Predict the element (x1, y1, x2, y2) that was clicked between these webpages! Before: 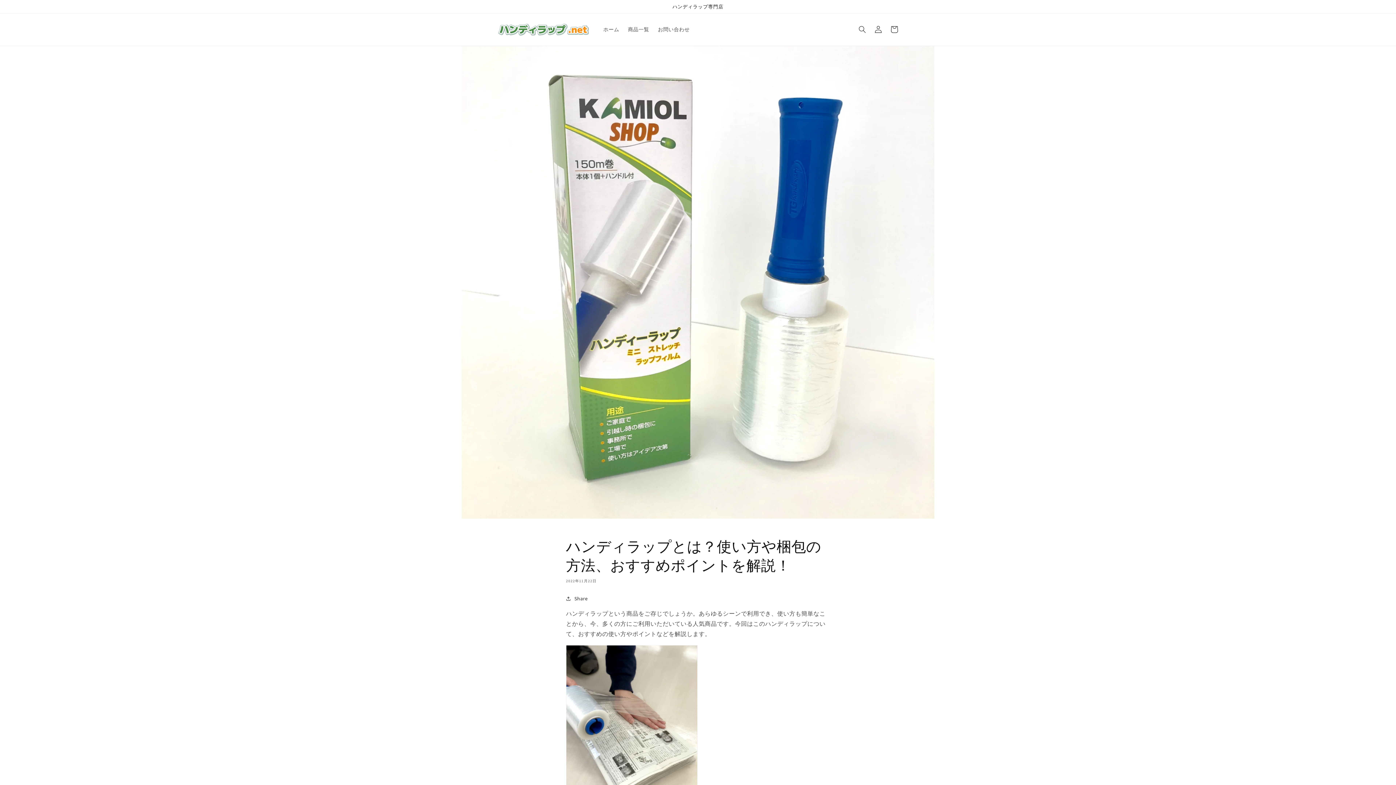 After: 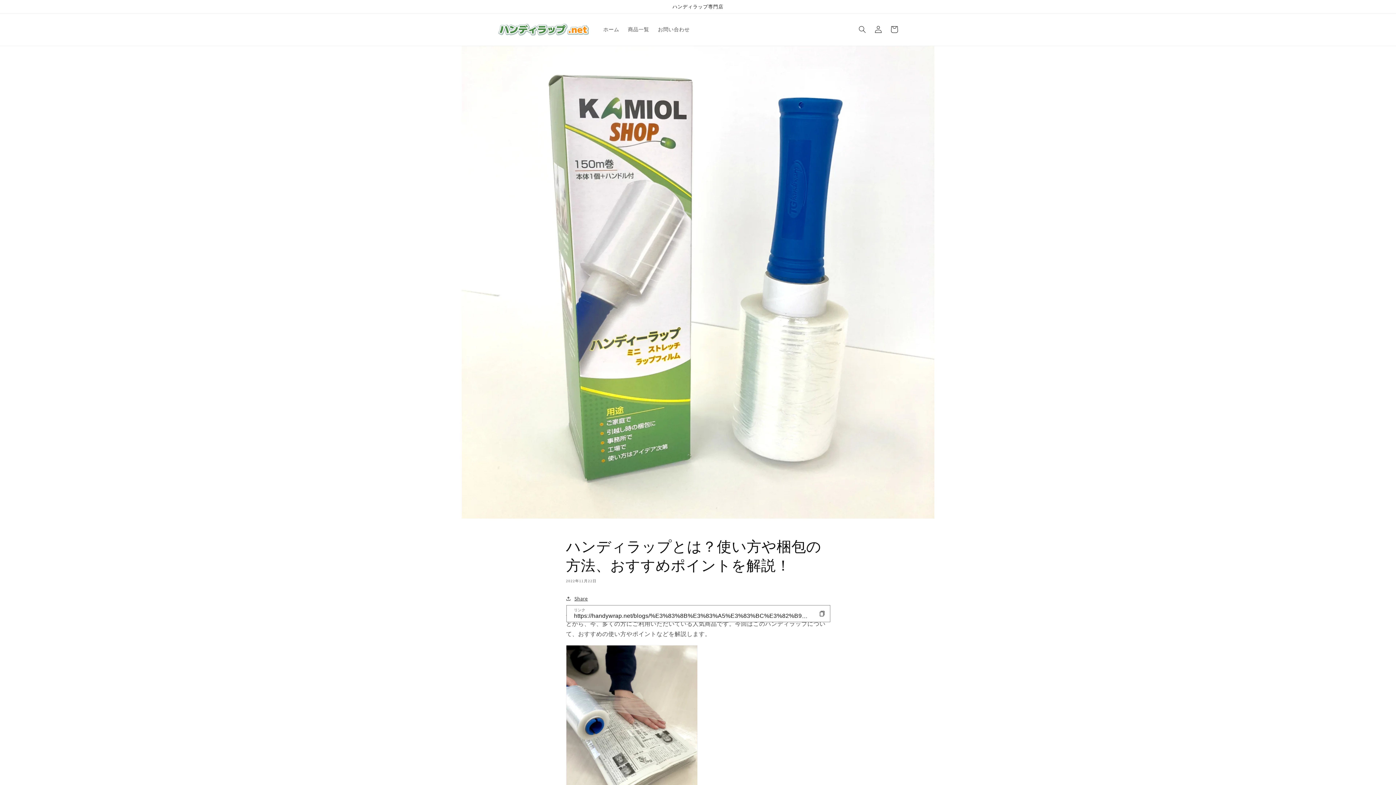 Action: label: Share bbox: (566, 594, 588, 603)